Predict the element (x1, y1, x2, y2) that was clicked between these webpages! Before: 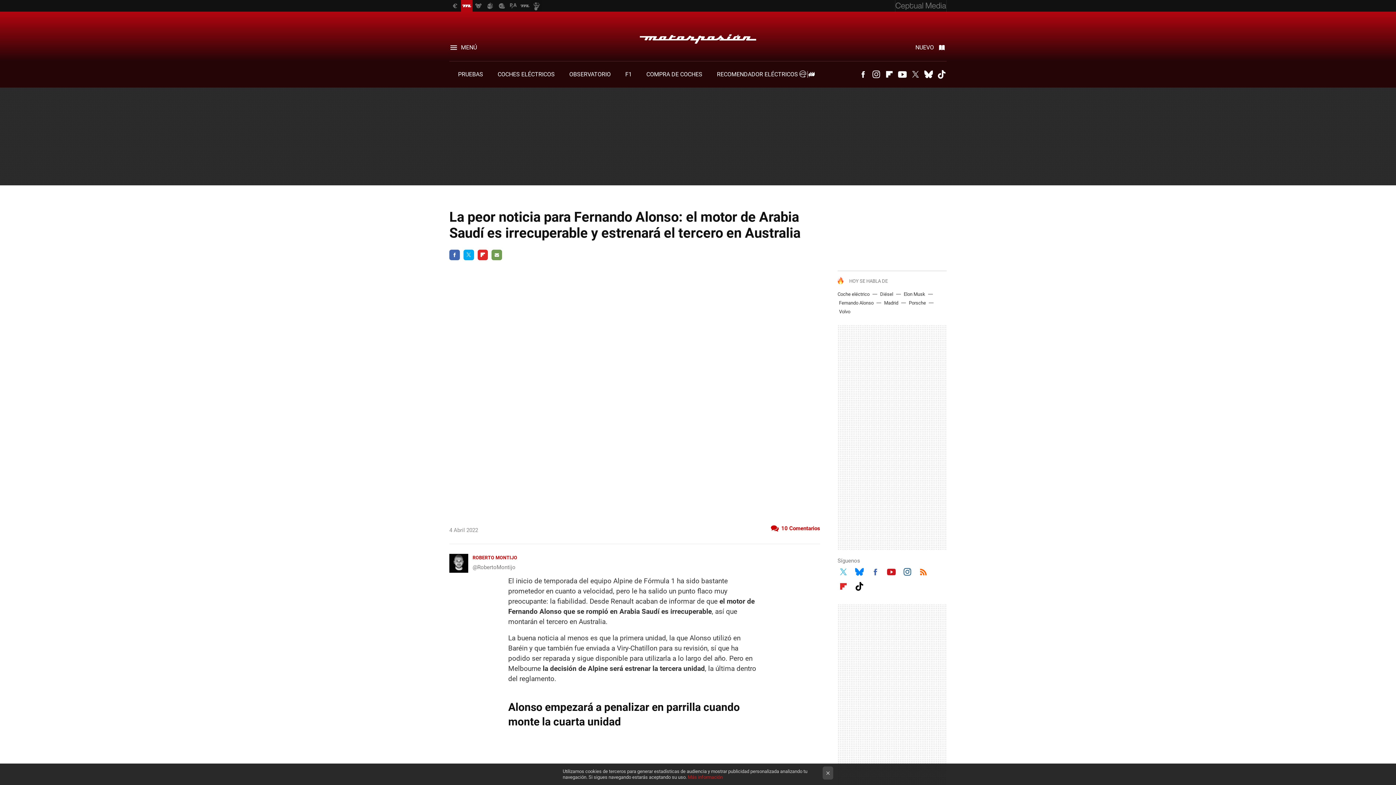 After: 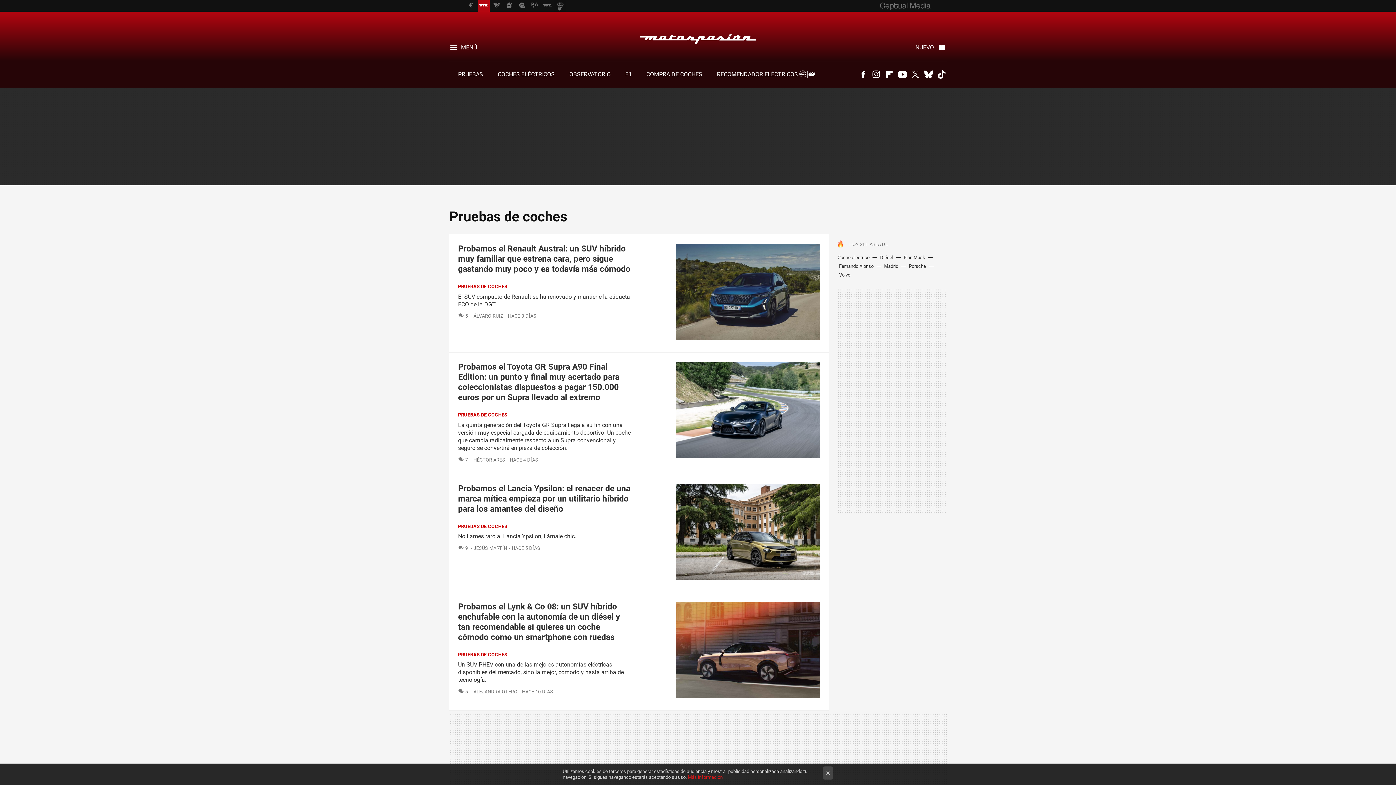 Action: label: PRUEBAS bbox: (458, 70, 483, 77)